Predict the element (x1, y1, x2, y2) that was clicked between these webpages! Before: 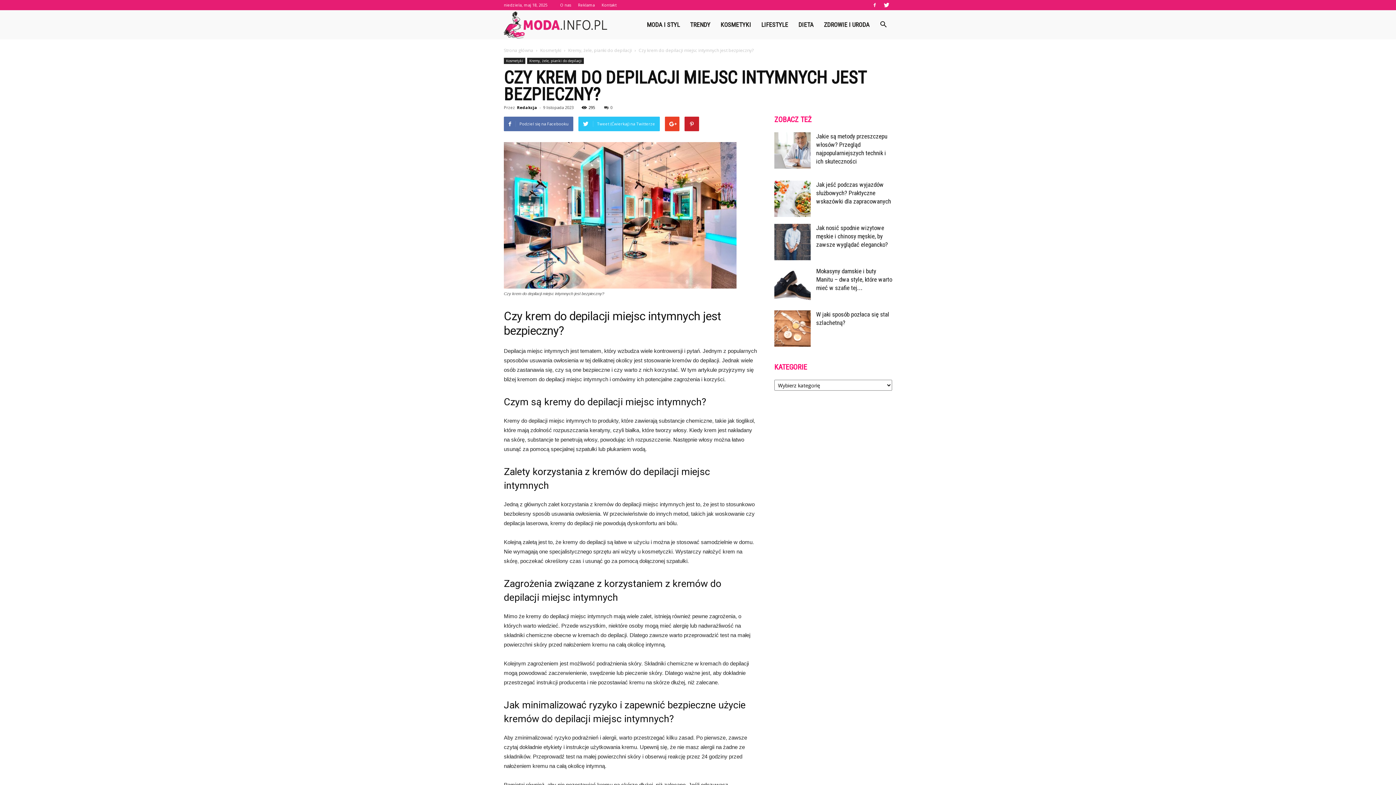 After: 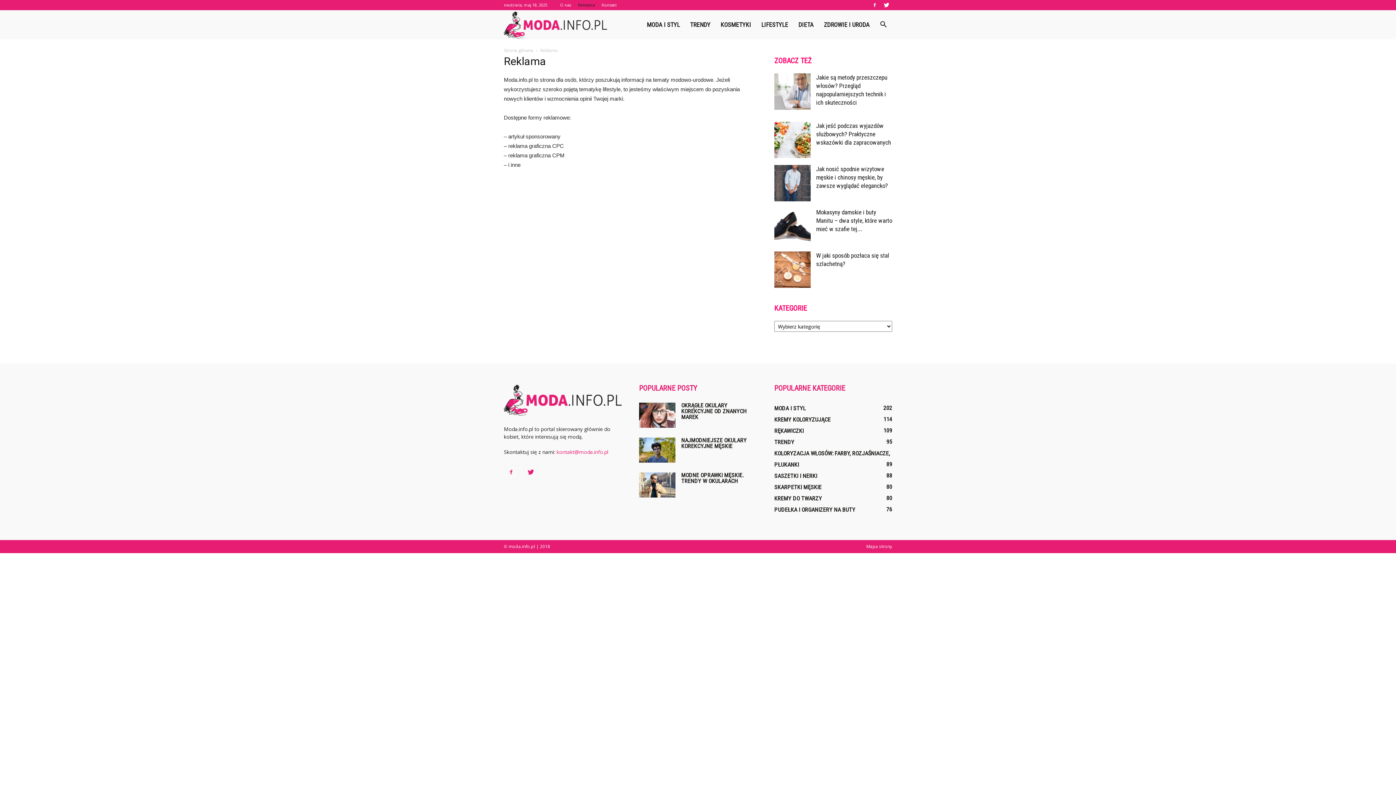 Action: label: Reklama bbox: (578, 2, 594, 7)